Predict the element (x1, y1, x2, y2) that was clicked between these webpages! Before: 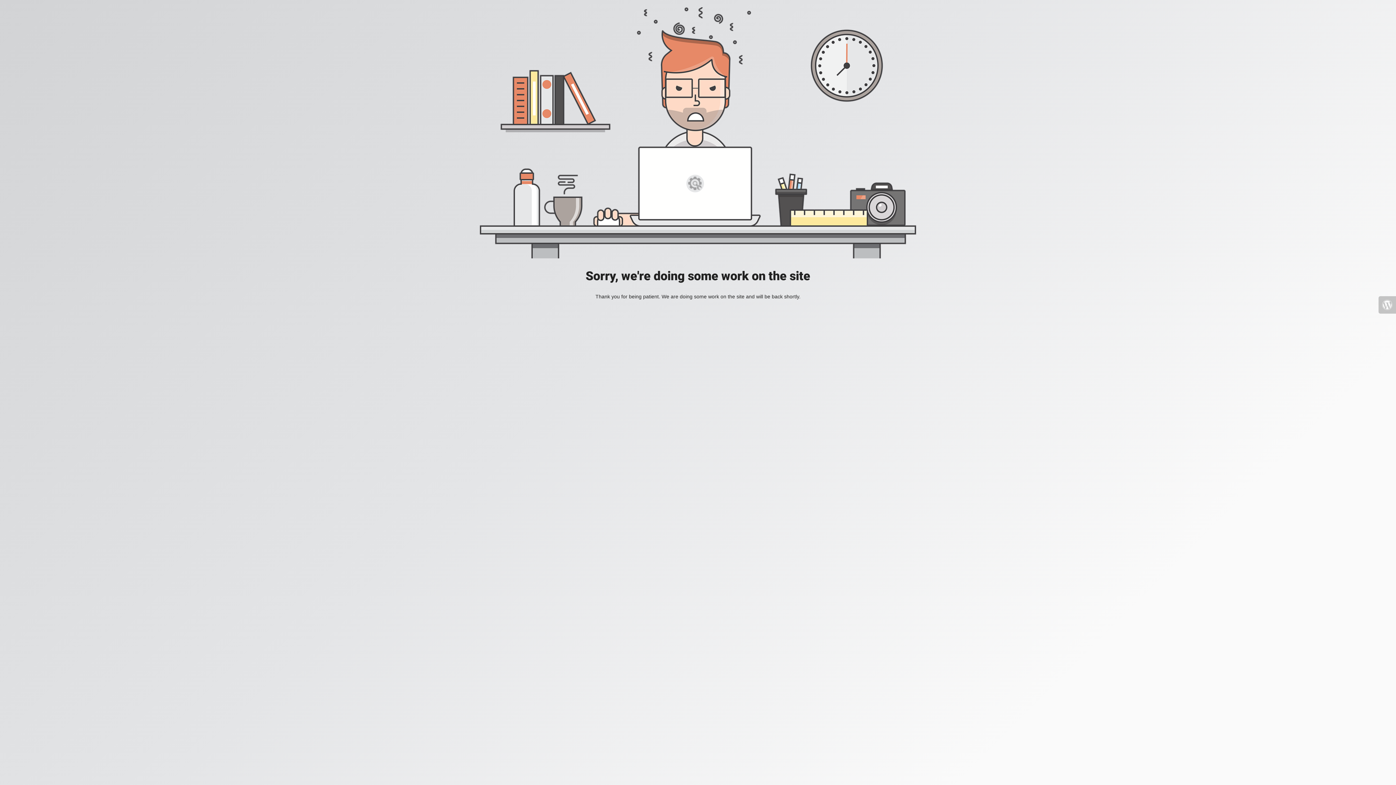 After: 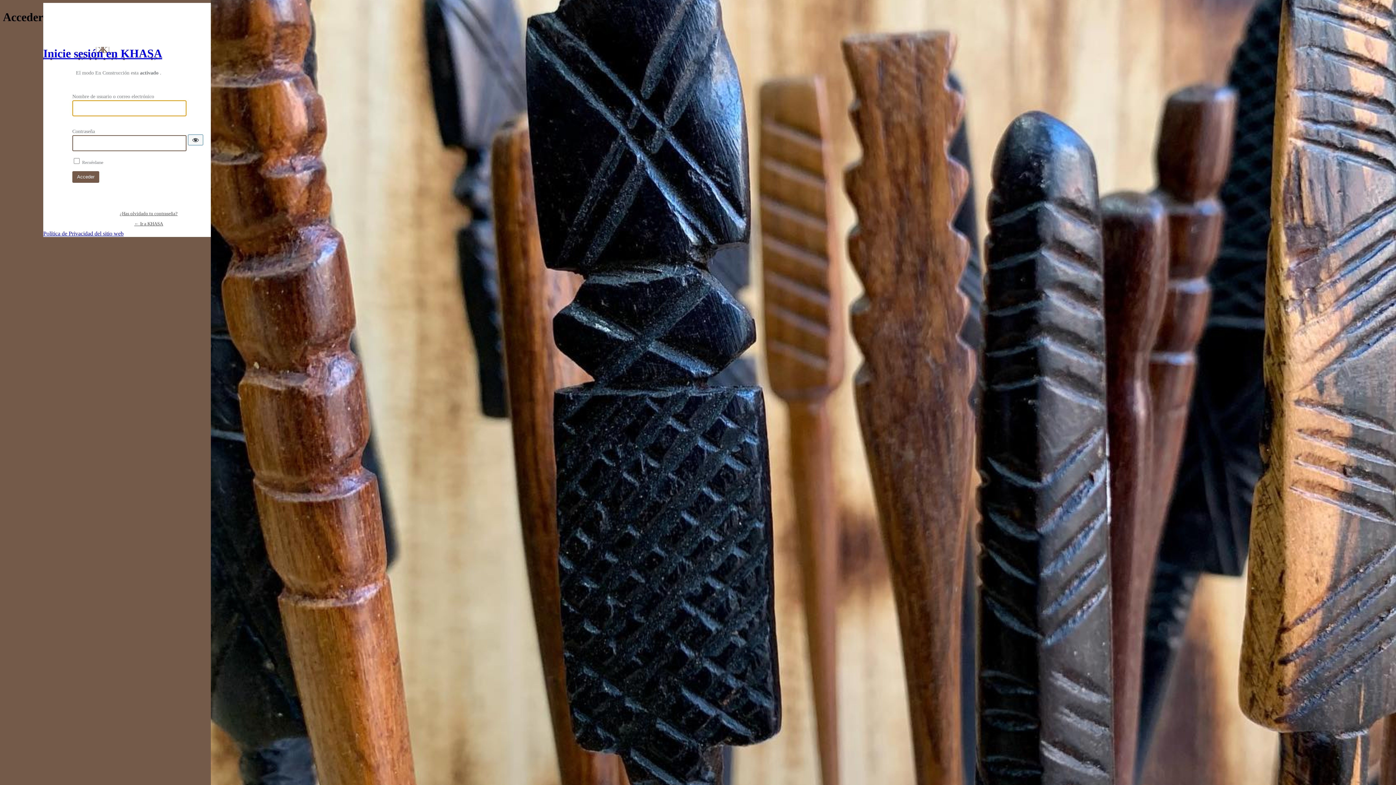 Action: bbox: (1378, 296, 1396, 313)